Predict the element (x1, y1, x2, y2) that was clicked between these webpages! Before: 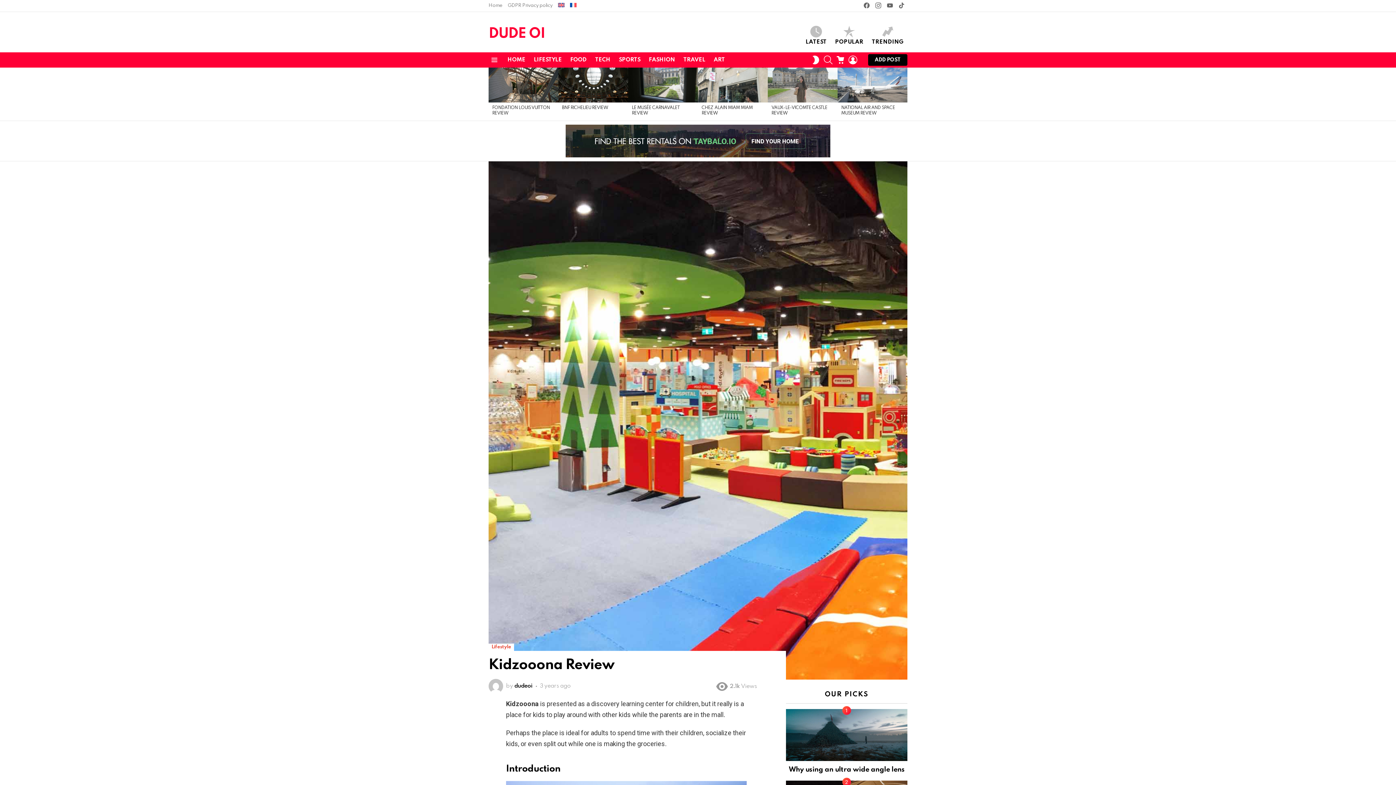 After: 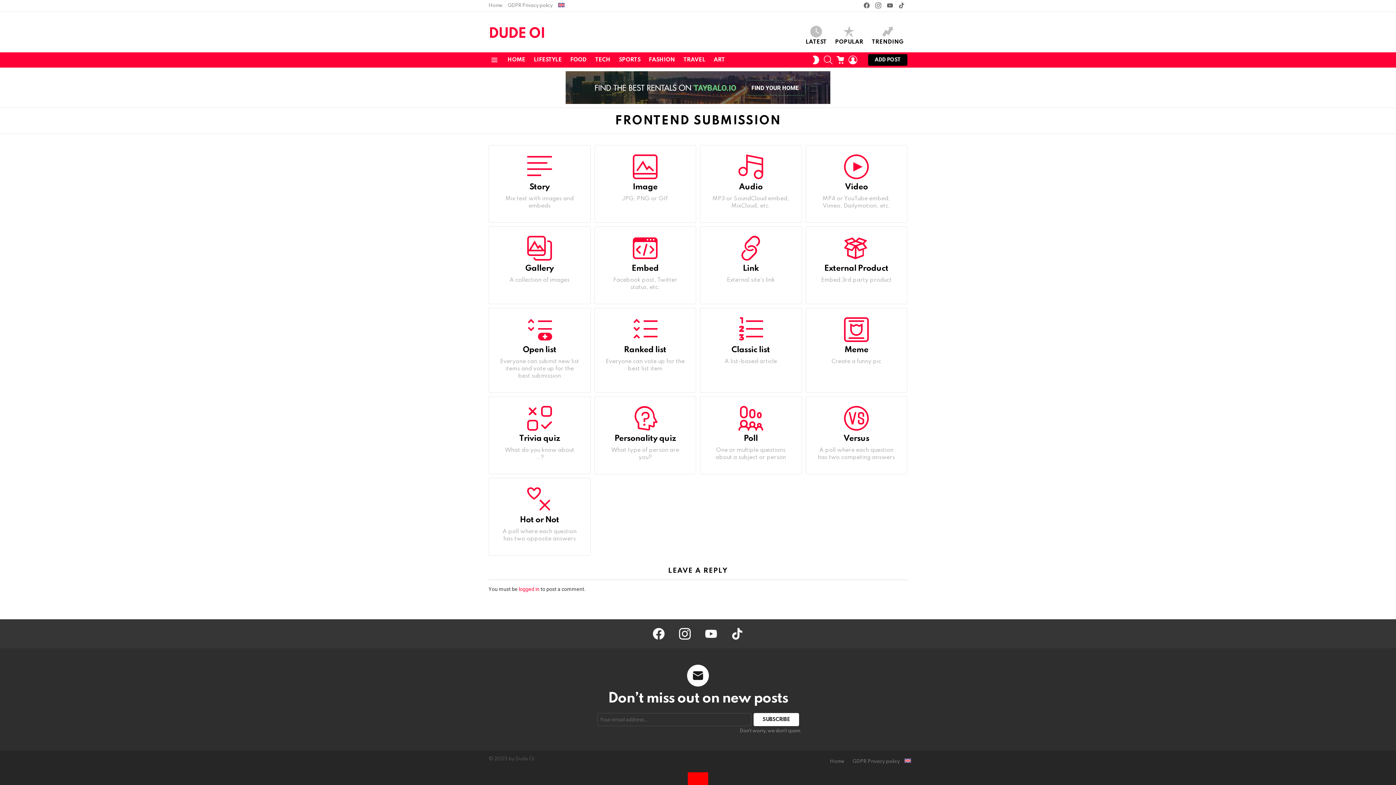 Action: label: ADD POST bbox: (868, 54, 907, 65)